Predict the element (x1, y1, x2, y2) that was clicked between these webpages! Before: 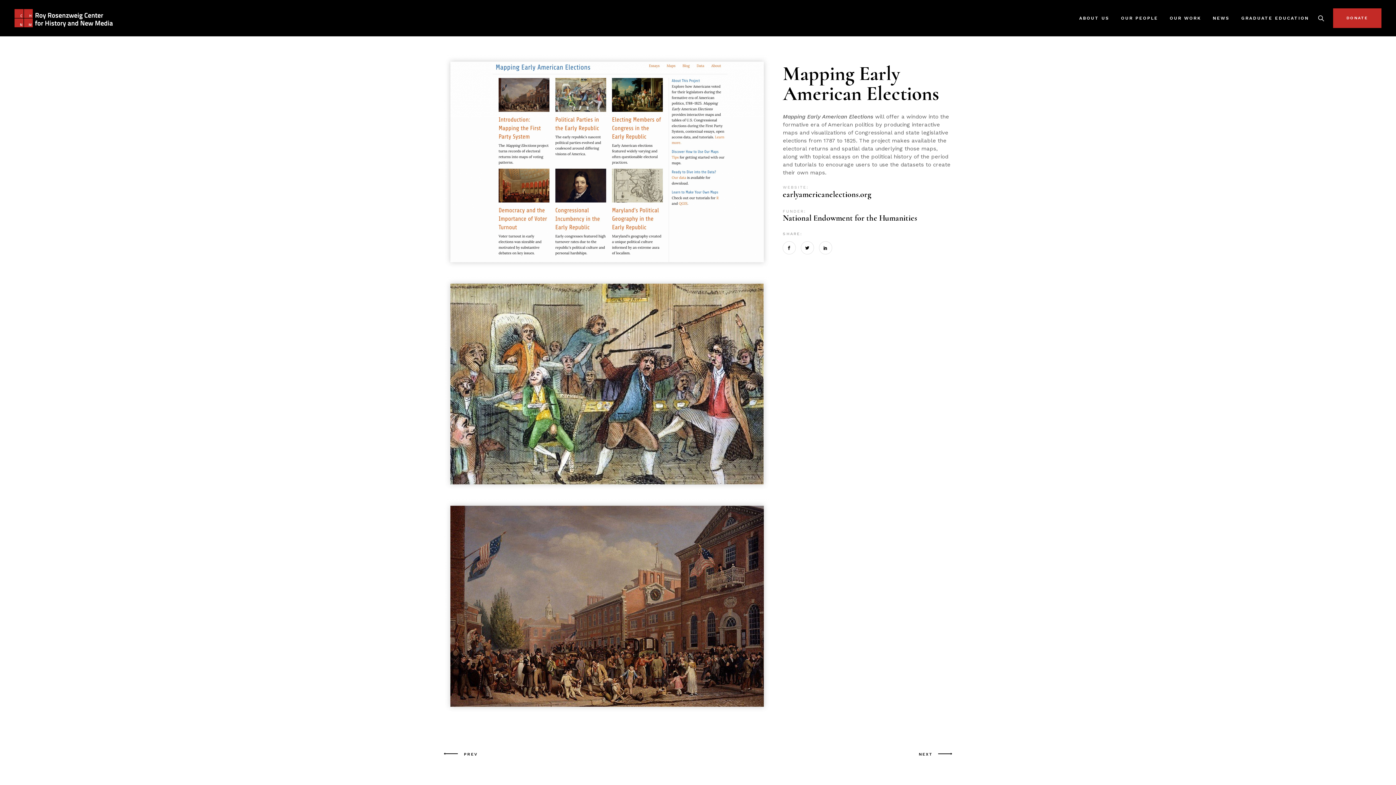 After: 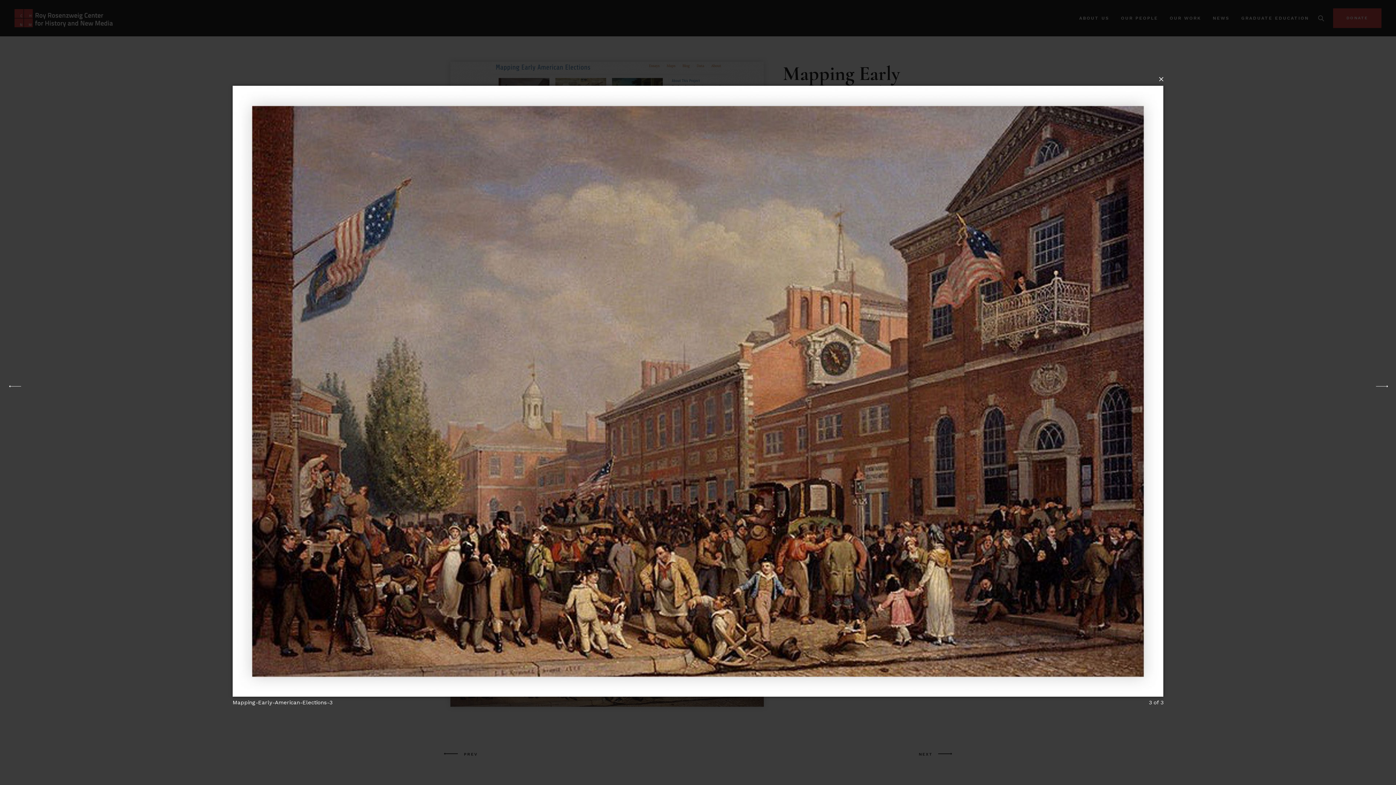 Action: bbox: (443, 499, 771, 714)